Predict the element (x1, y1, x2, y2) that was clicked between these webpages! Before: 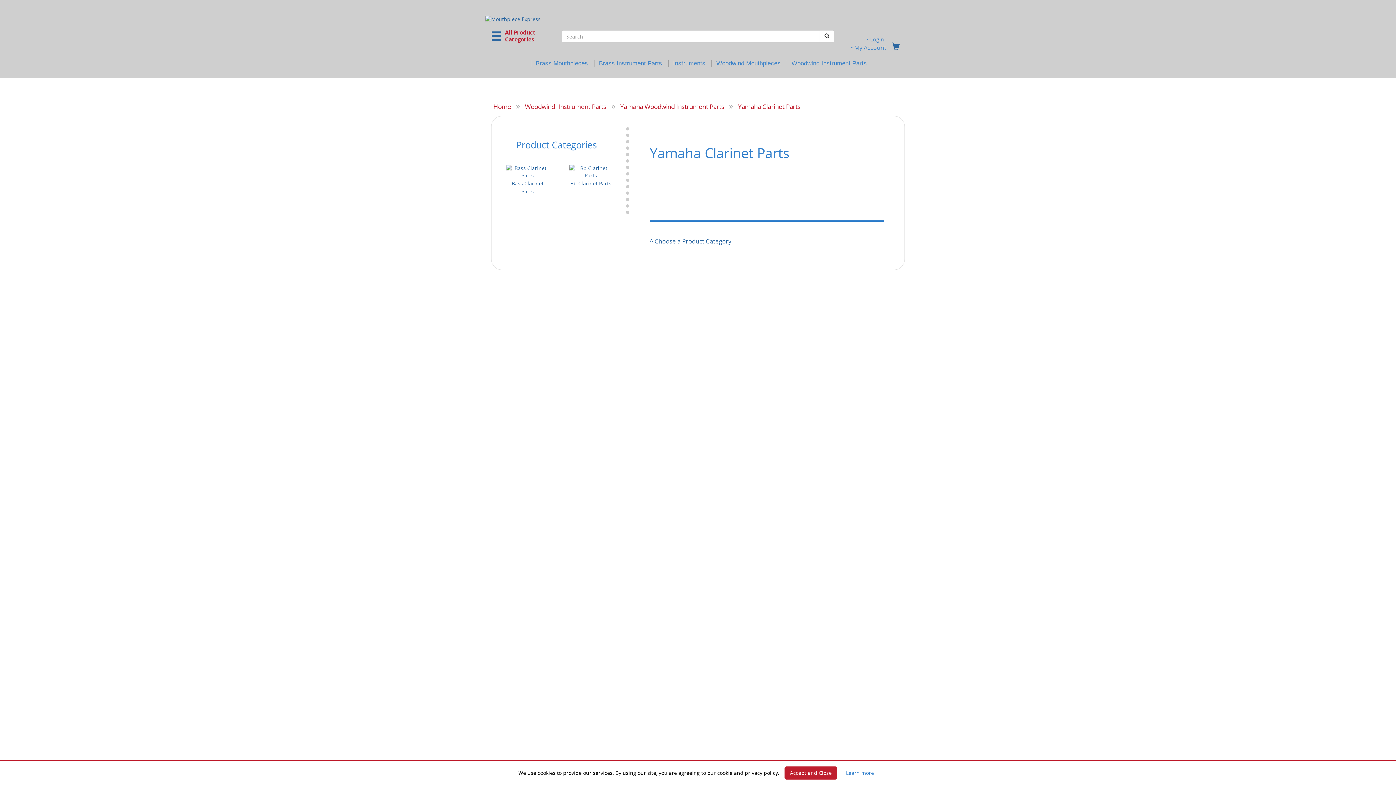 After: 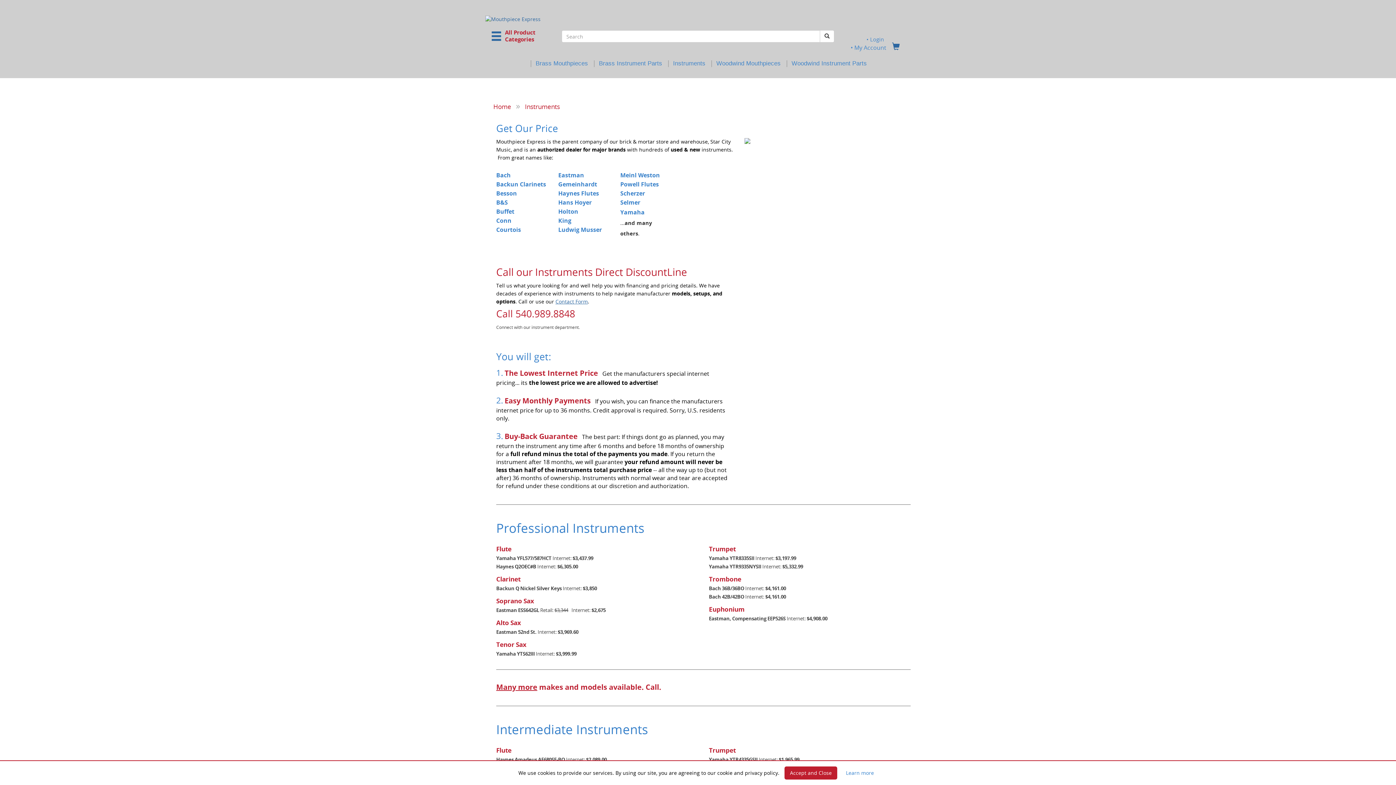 Action: bbox: (673, 60, 705, 66) label: Instruments